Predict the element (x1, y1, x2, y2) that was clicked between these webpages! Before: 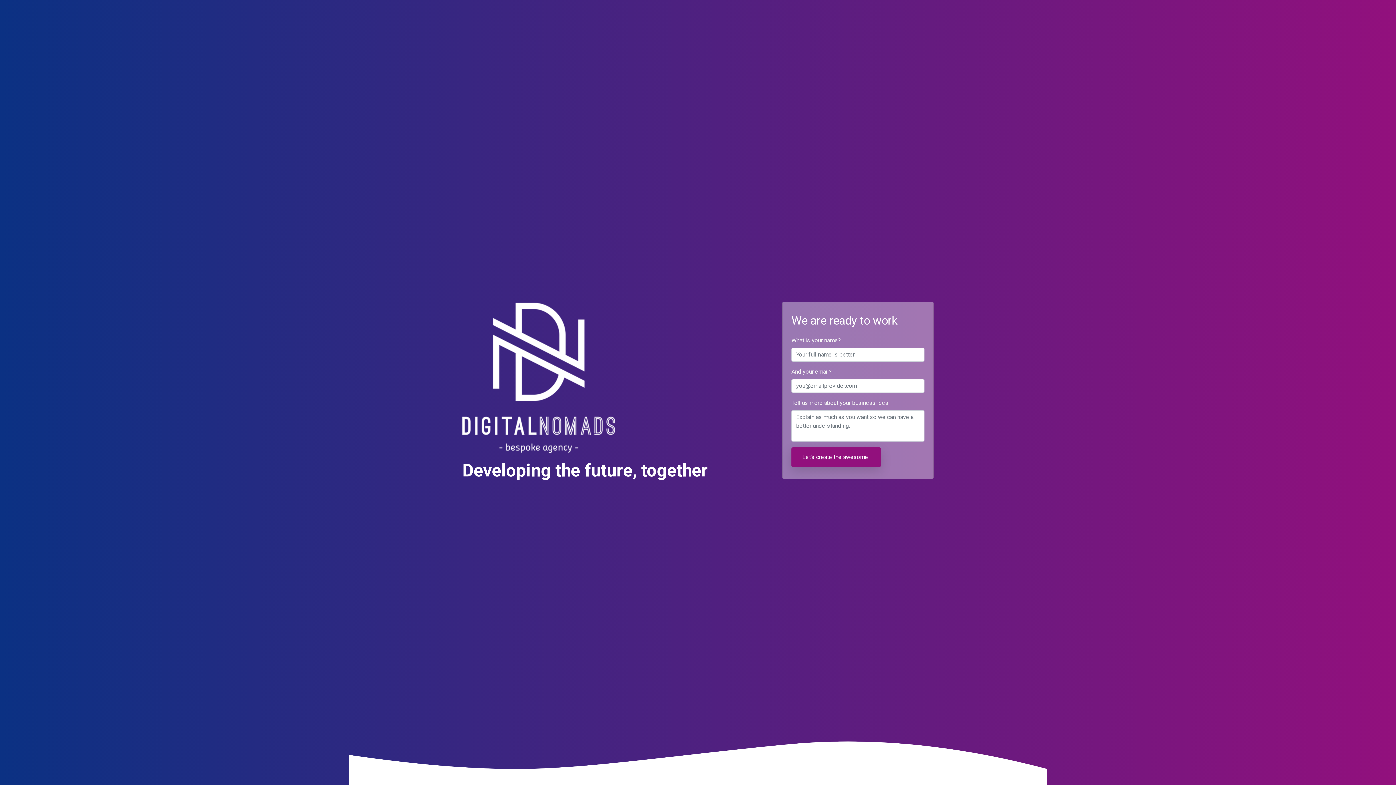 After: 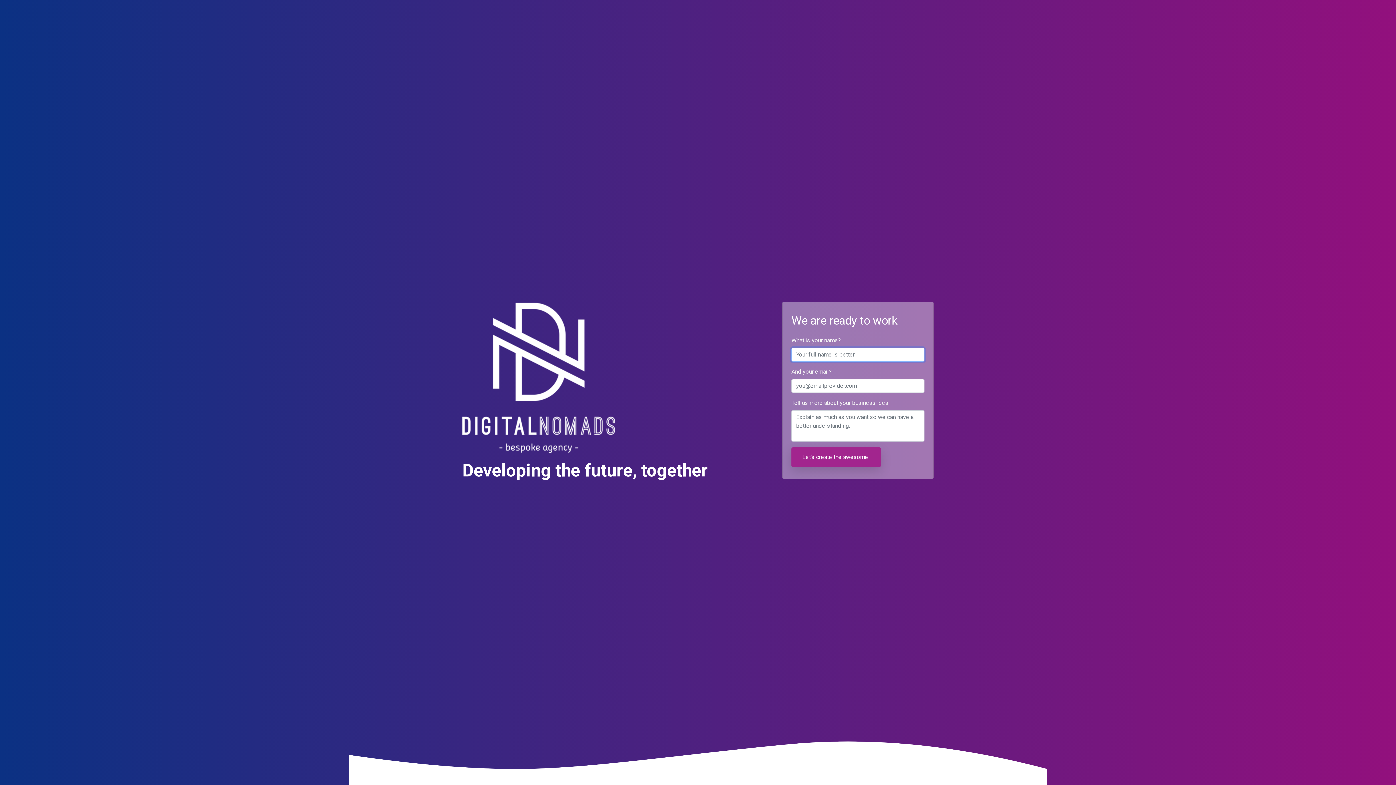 Action: bbox: (791, 447, 881, 467) label: Let's create the awesome!